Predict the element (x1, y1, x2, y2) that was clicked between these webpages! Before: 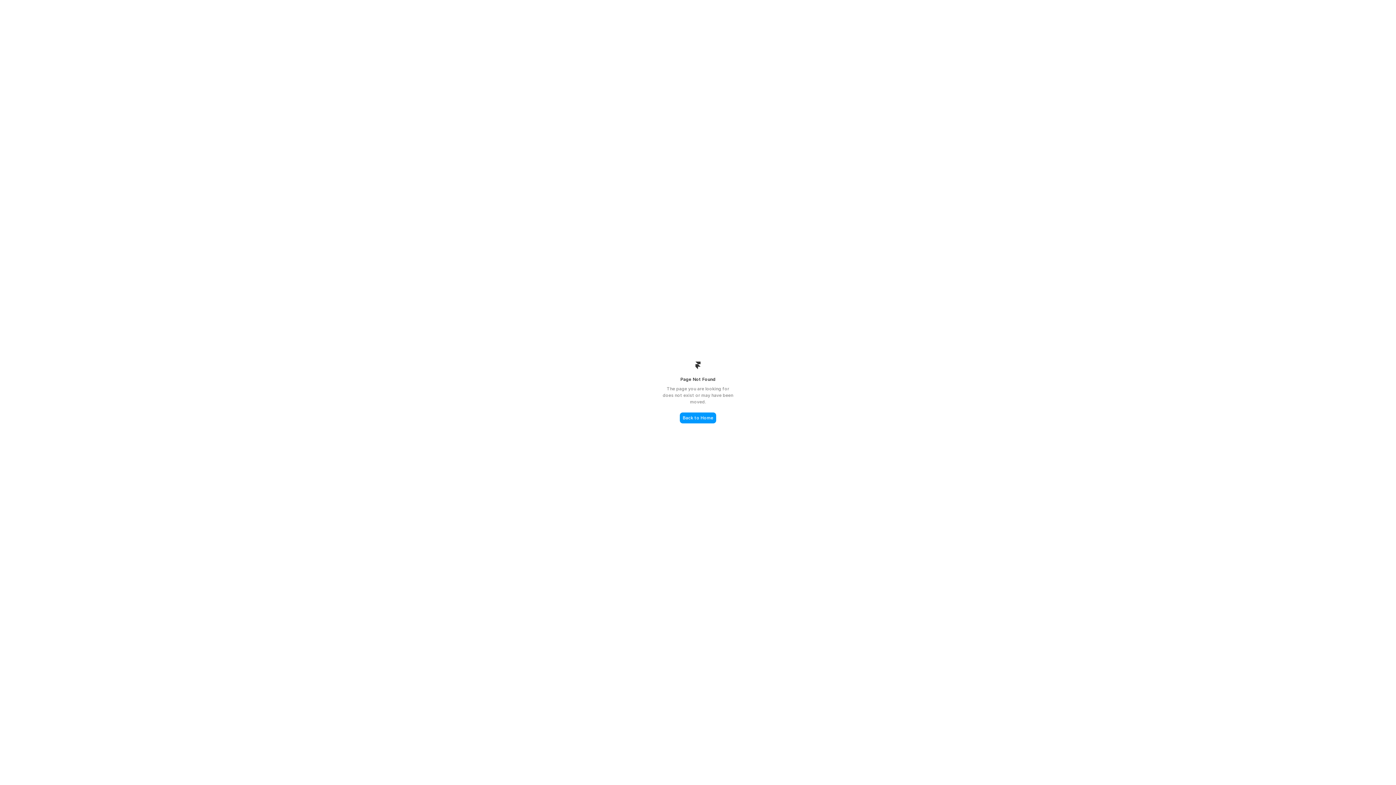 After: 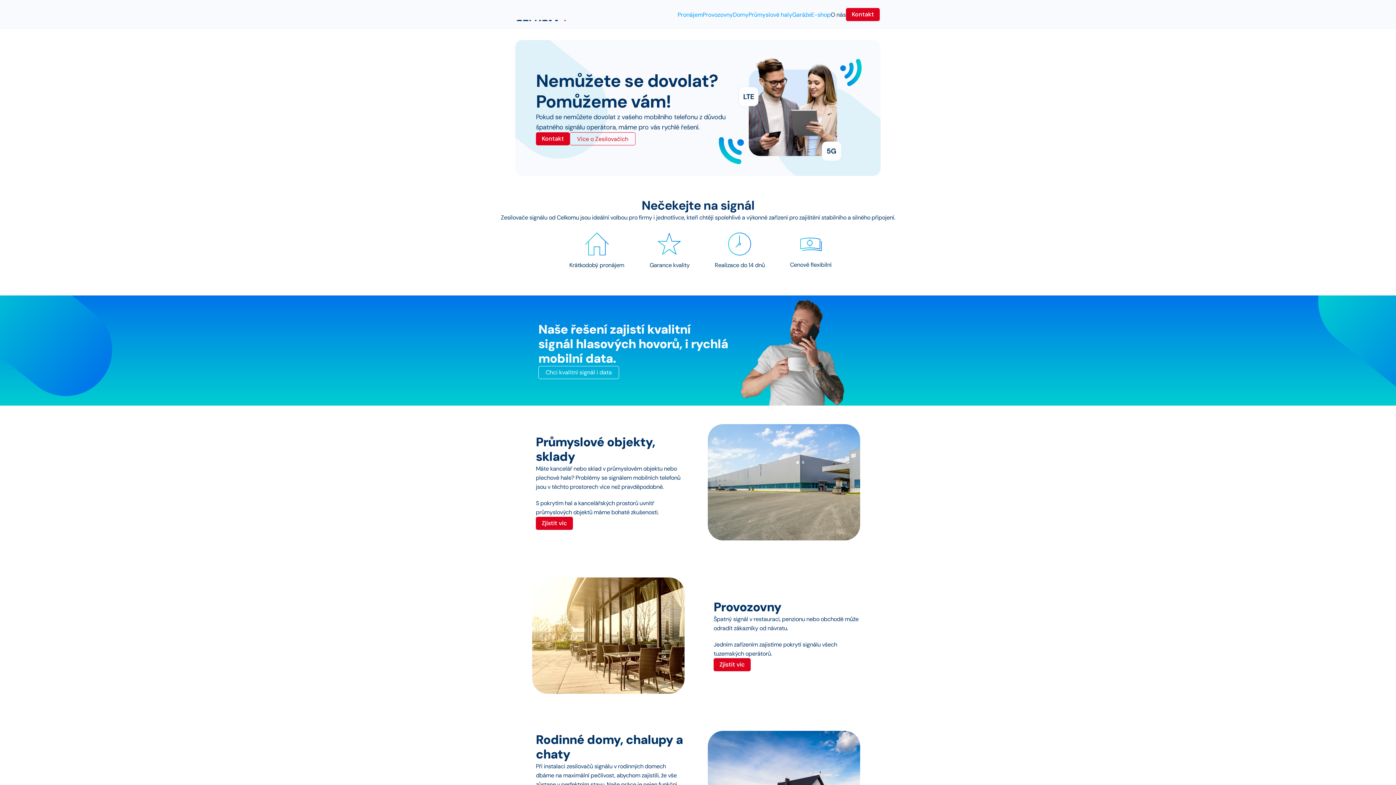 Action: label: Back to Home bbox: (680, 412, 716, 423)